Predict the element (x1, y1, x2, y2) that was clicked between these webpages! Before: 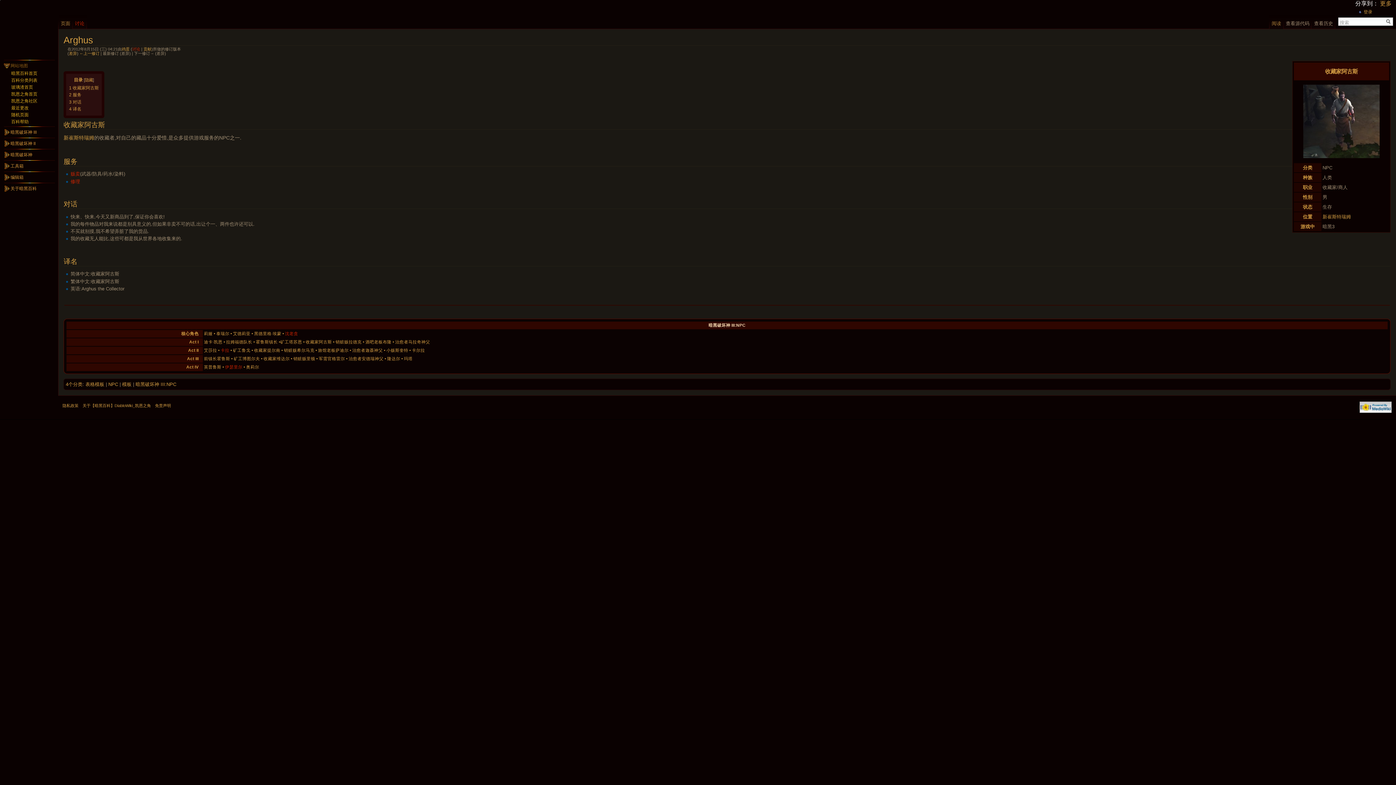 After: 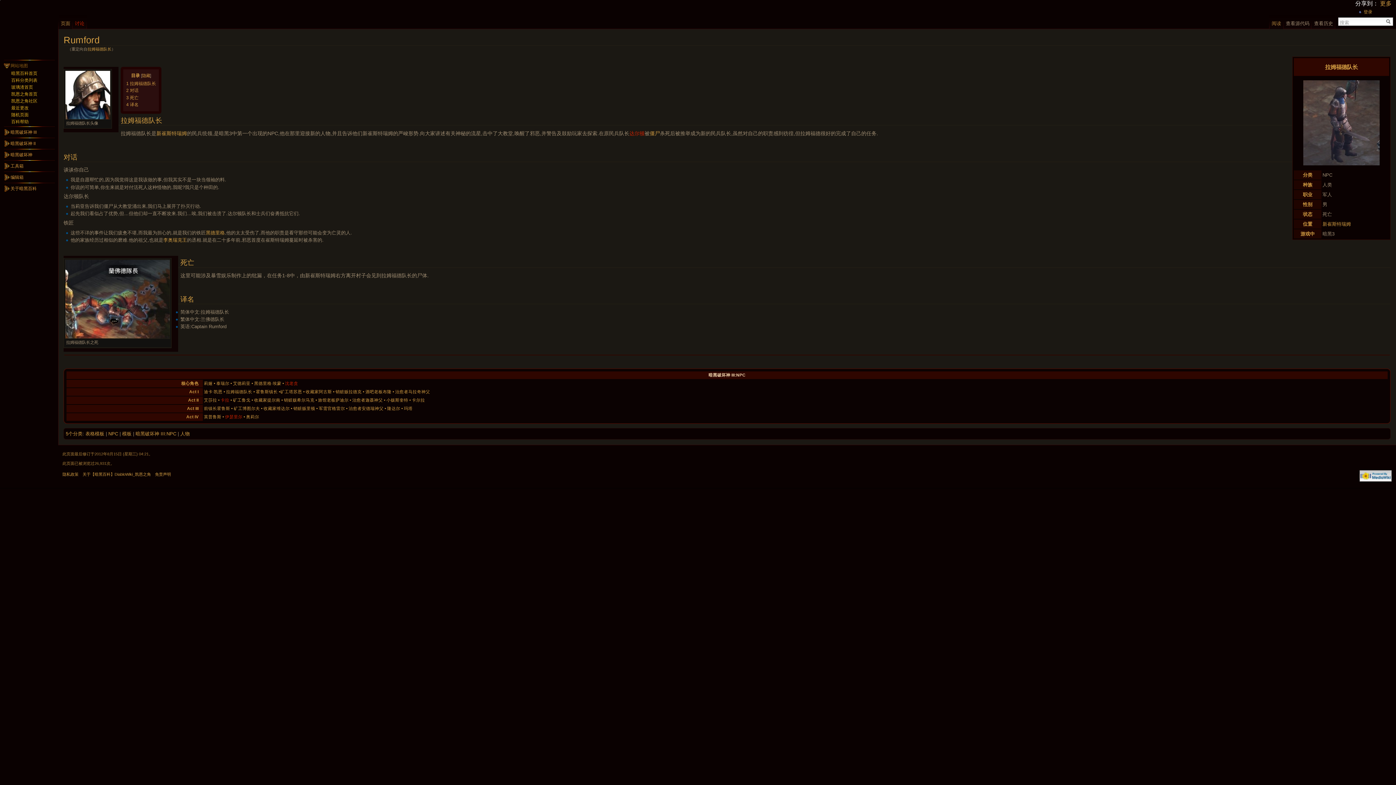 Action: label: 拉姆福德队长 bbox: (226, 340, 252, 344)